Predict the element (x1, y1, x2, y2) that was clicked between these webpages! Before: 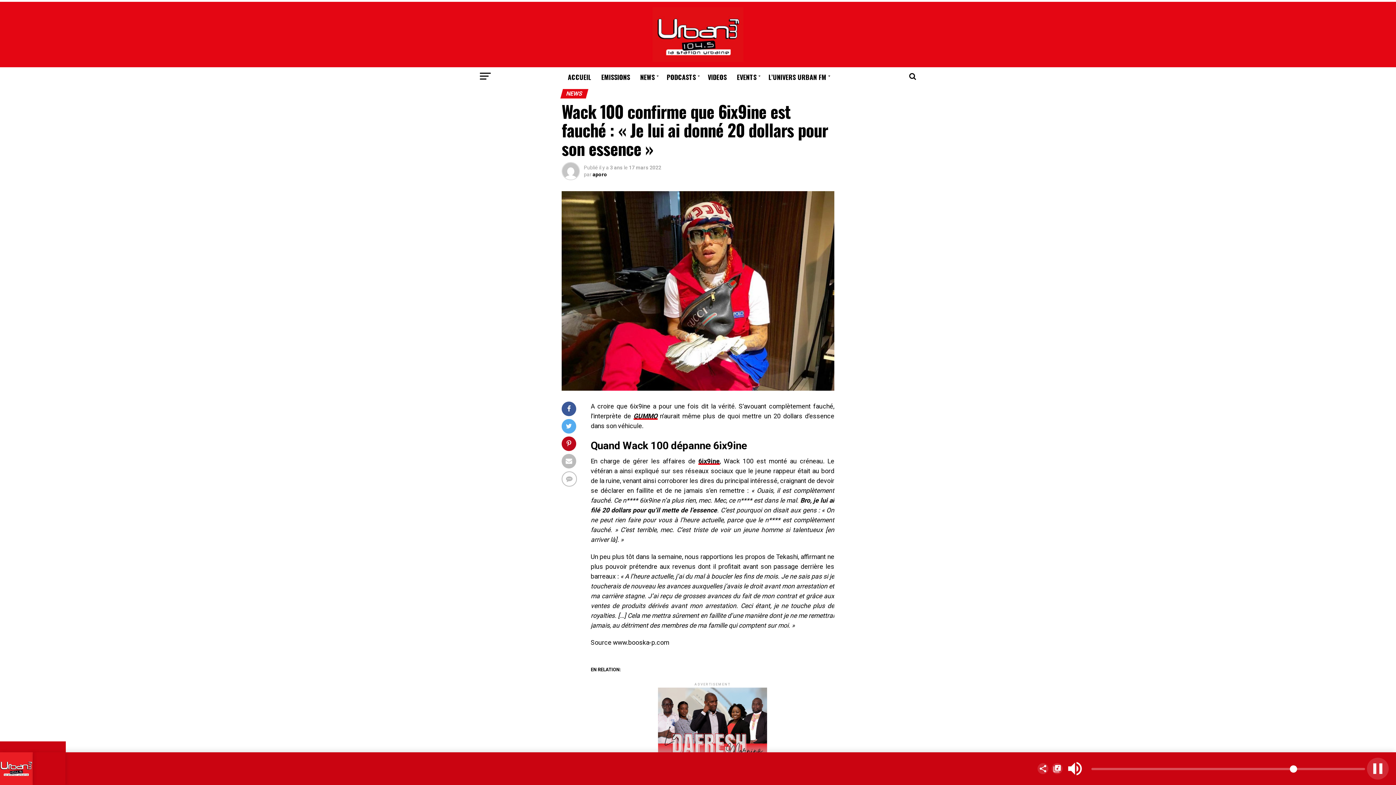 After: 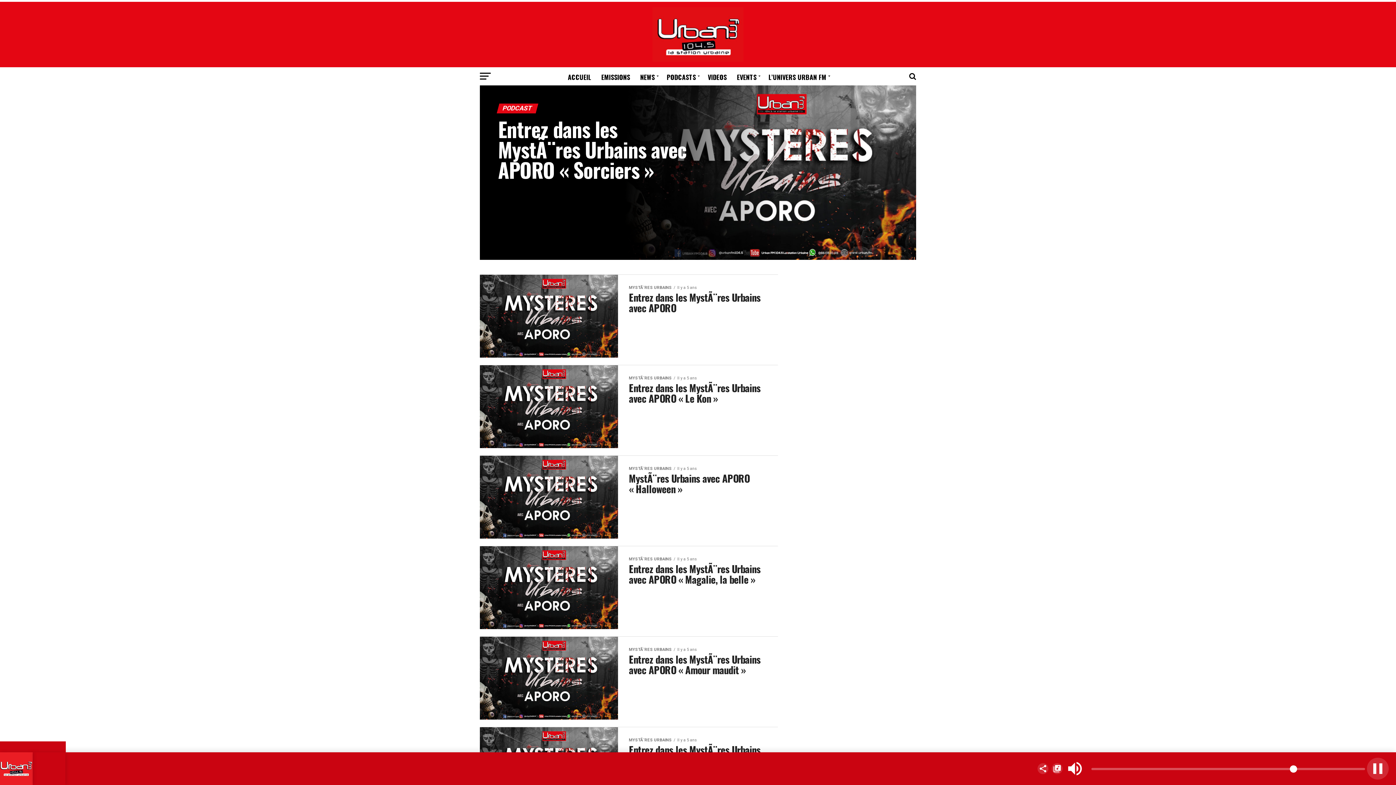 Action: bbox: (662, 67, 702, 86) label: PODCASTS